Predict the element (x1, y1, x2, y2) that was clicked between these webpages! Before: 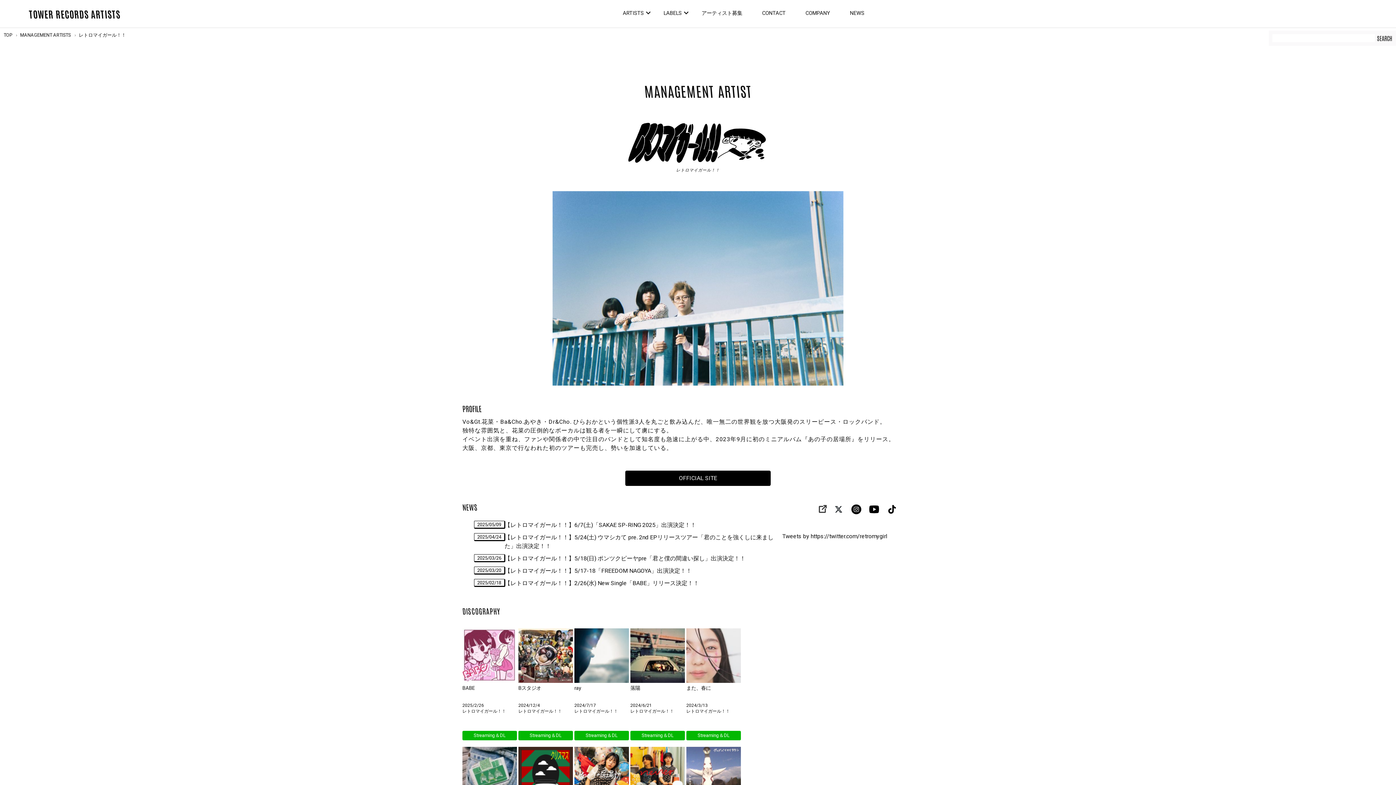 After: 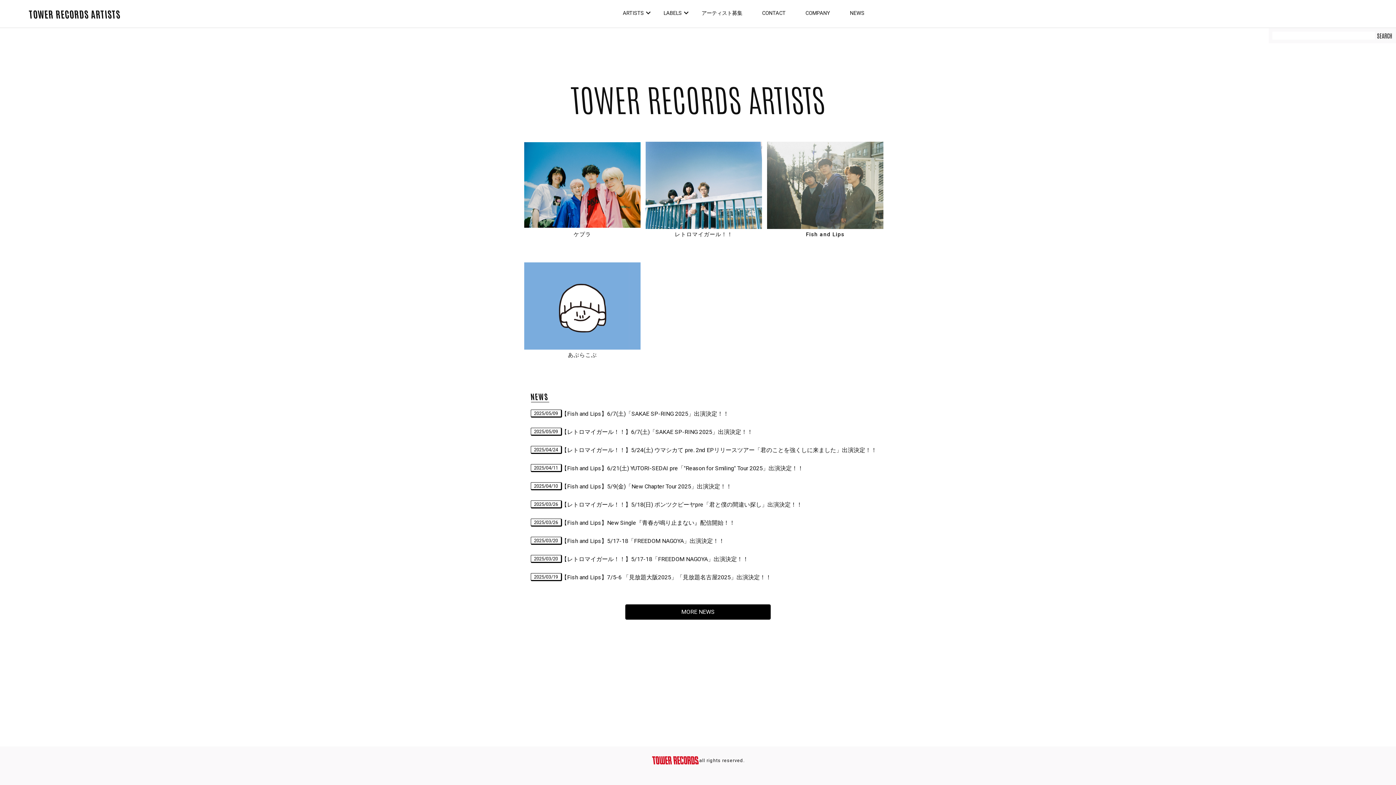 Action: bbox: (28, 5, 121, 22) label: TOWER RECORDS ARTISTS